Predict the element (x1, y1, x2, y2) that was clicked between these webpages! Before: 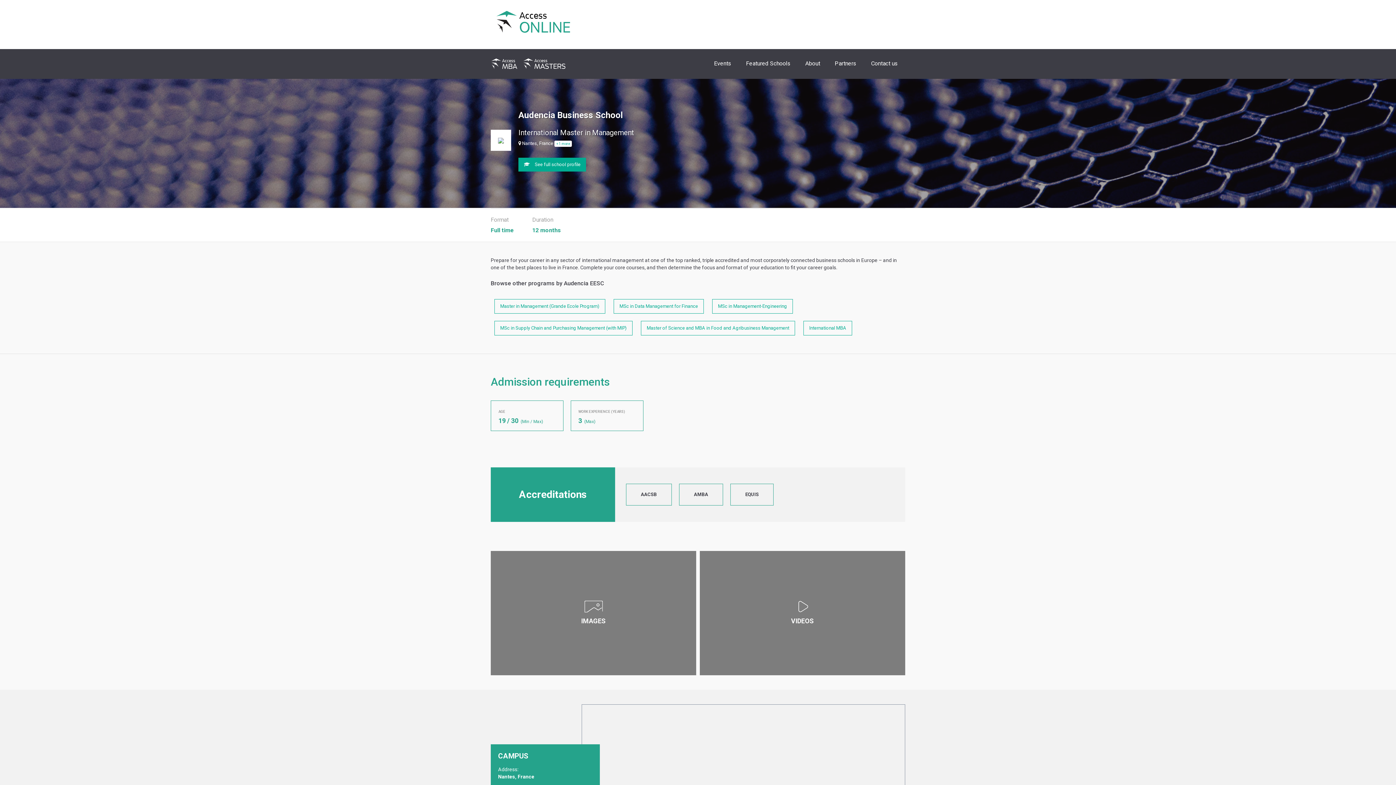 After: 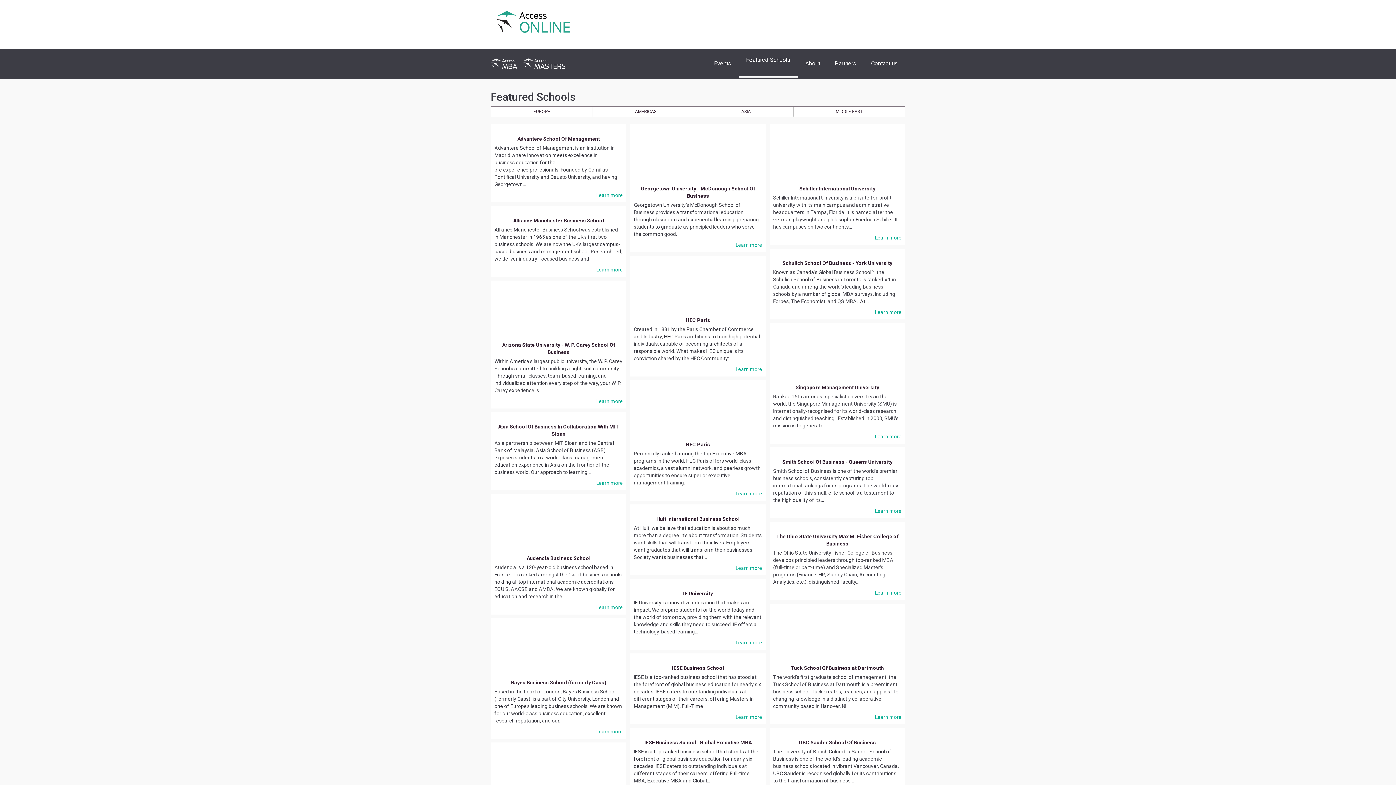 Action: bbox: (738, 49, 798, 78) label: Featured Schools